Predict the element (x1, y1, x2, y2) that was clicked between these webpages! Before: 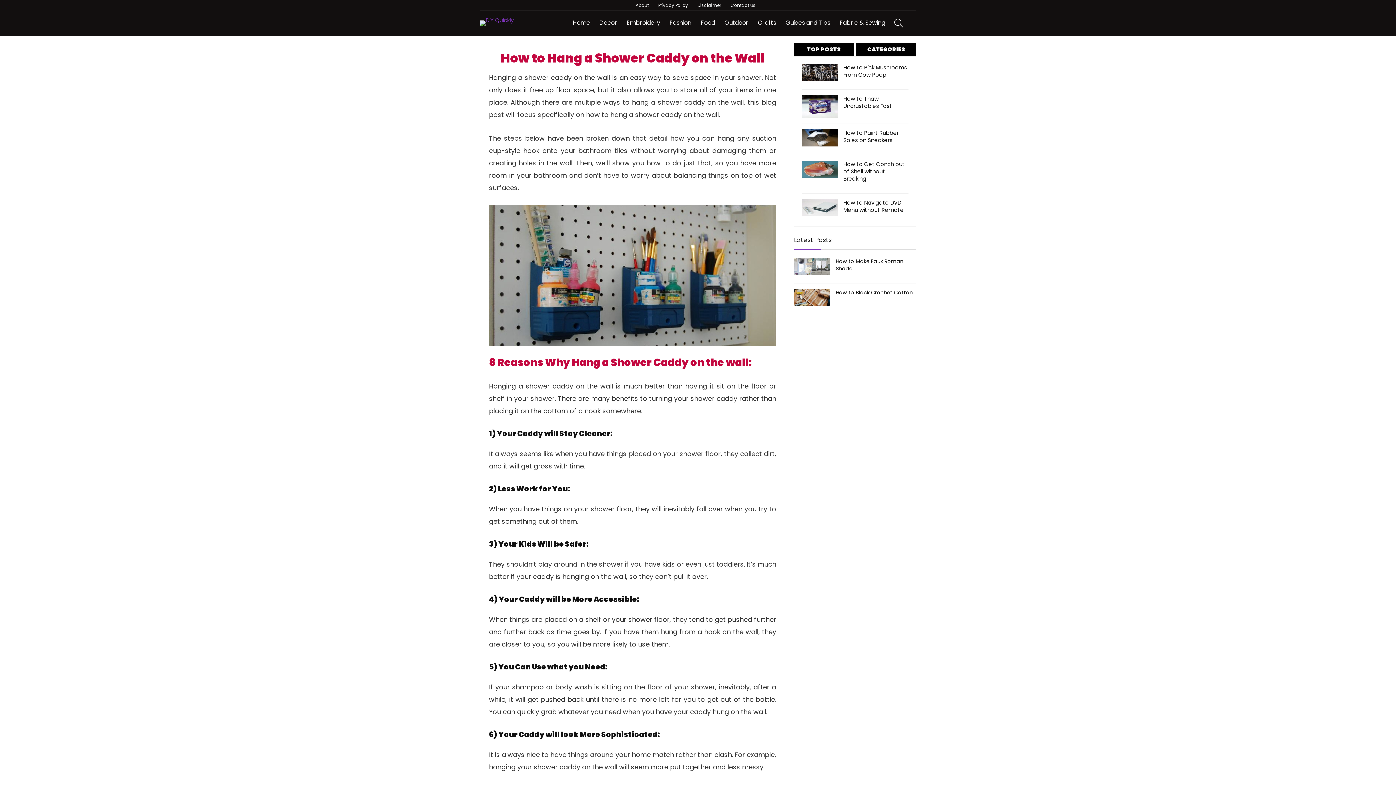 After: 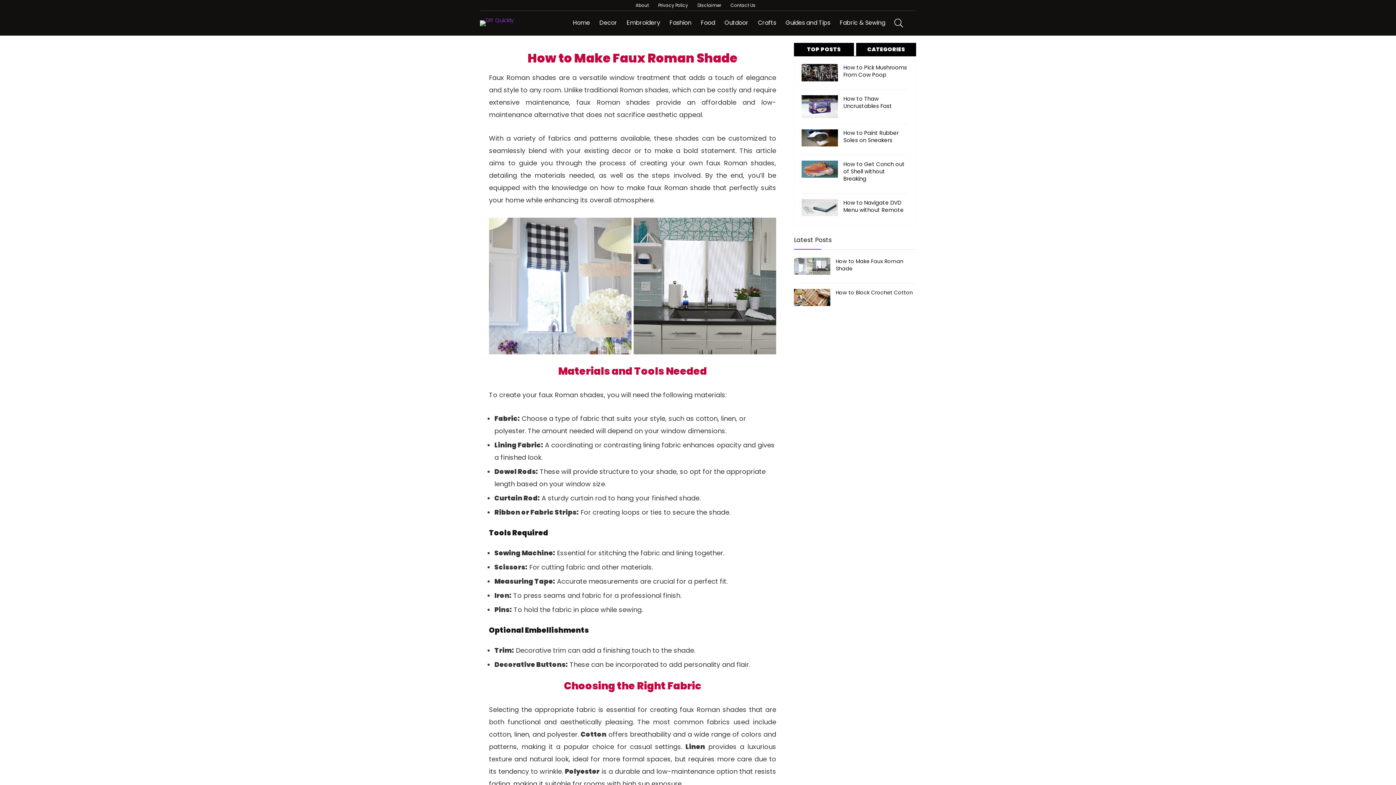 Action: bbox: (836, 257, 903, 272) label: How to Make Faux Roman Shade